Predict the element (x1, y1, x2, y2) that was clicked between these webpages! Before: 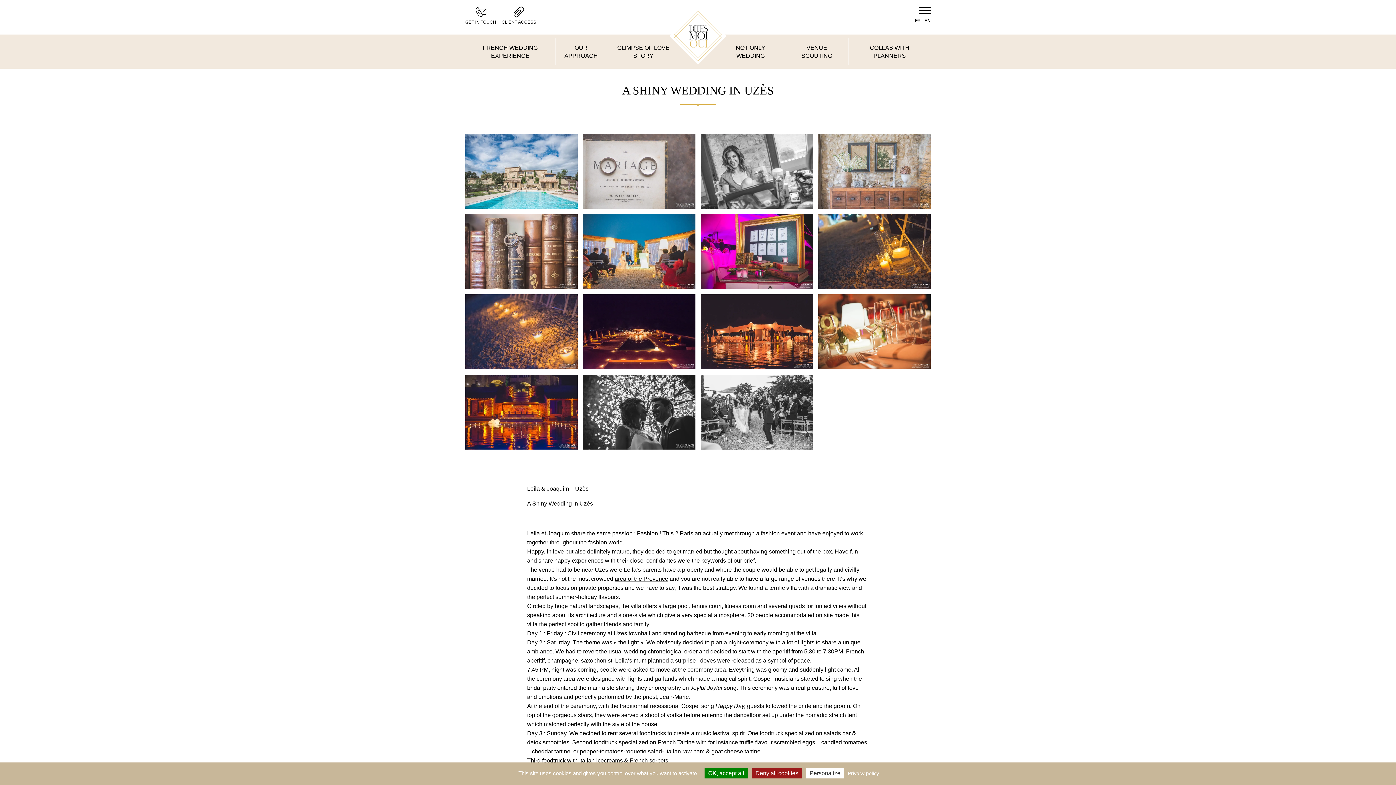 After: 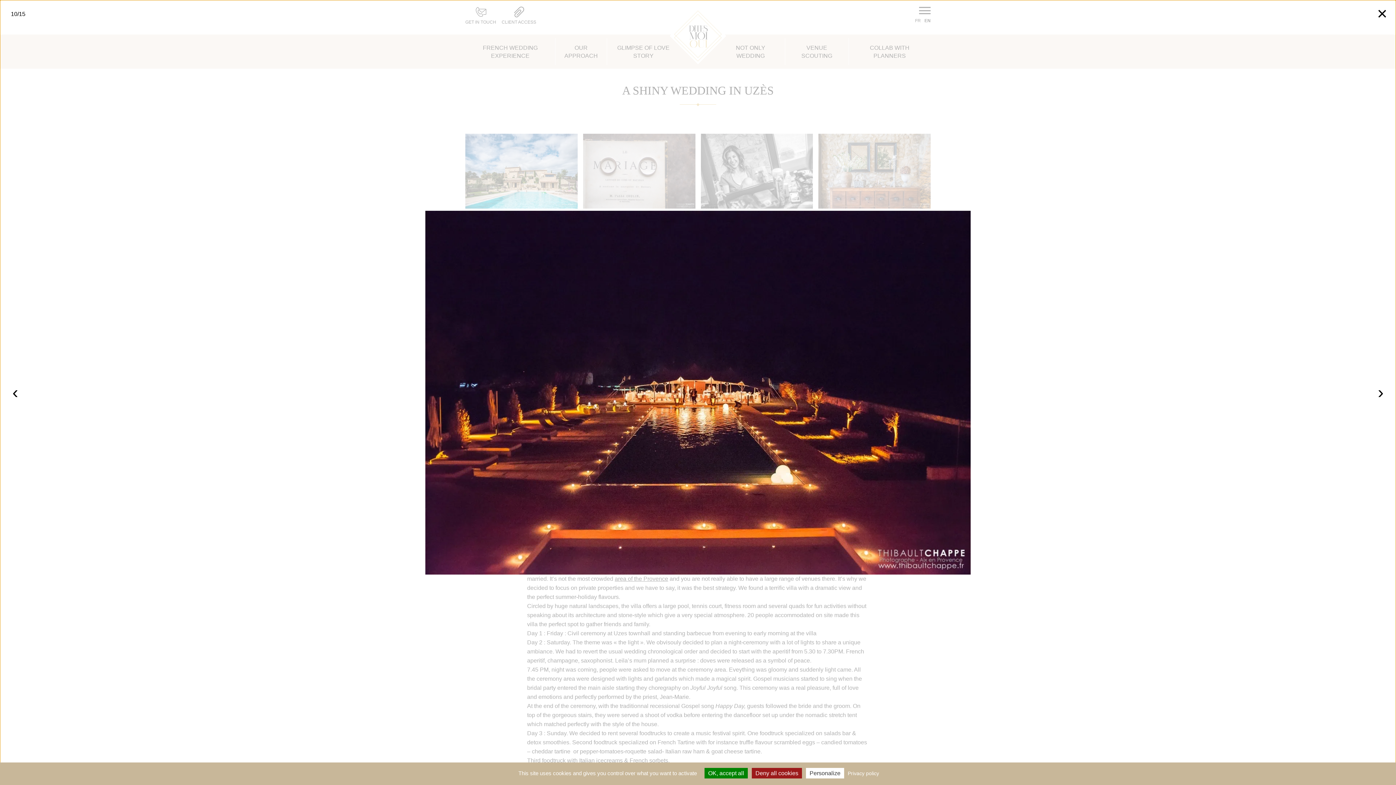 Action: bbox: (583, 294, 695, 369)